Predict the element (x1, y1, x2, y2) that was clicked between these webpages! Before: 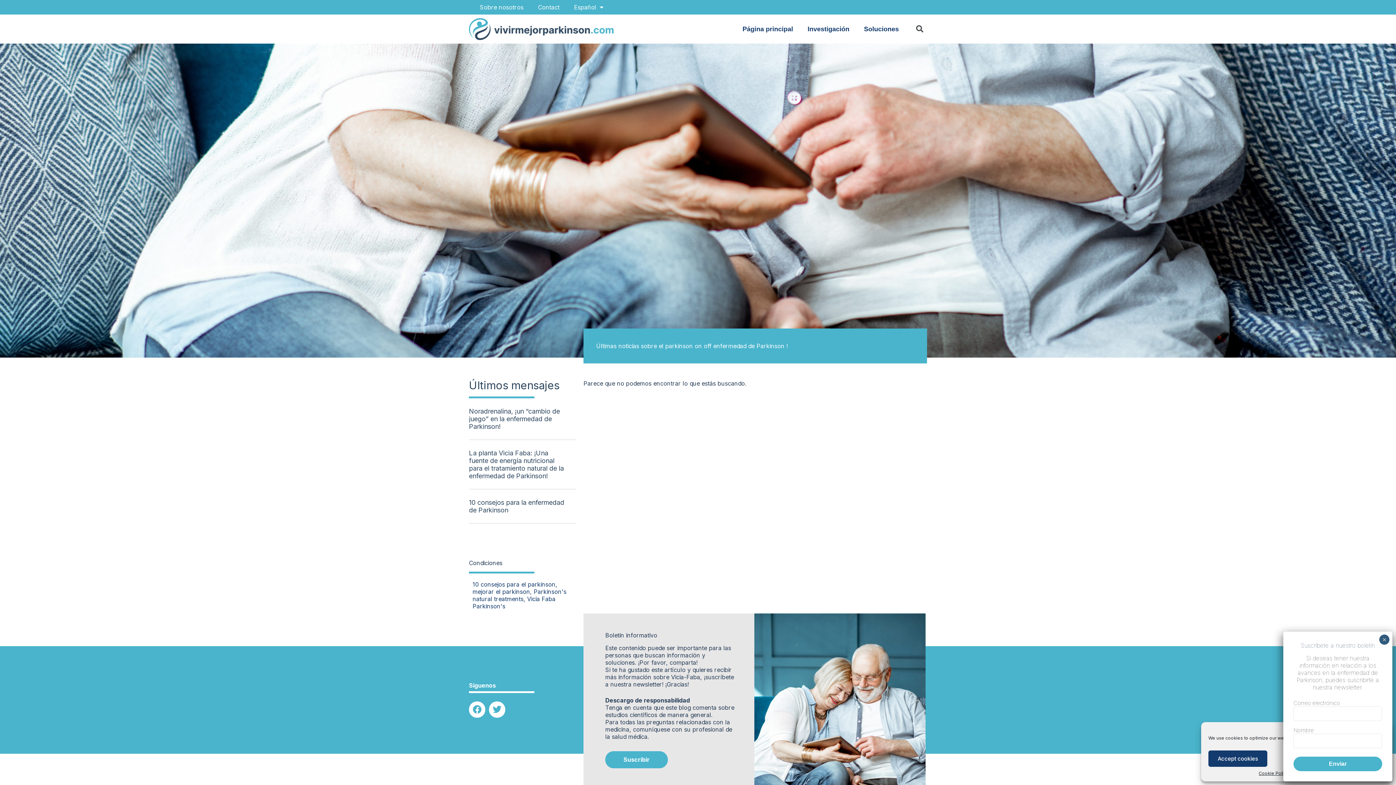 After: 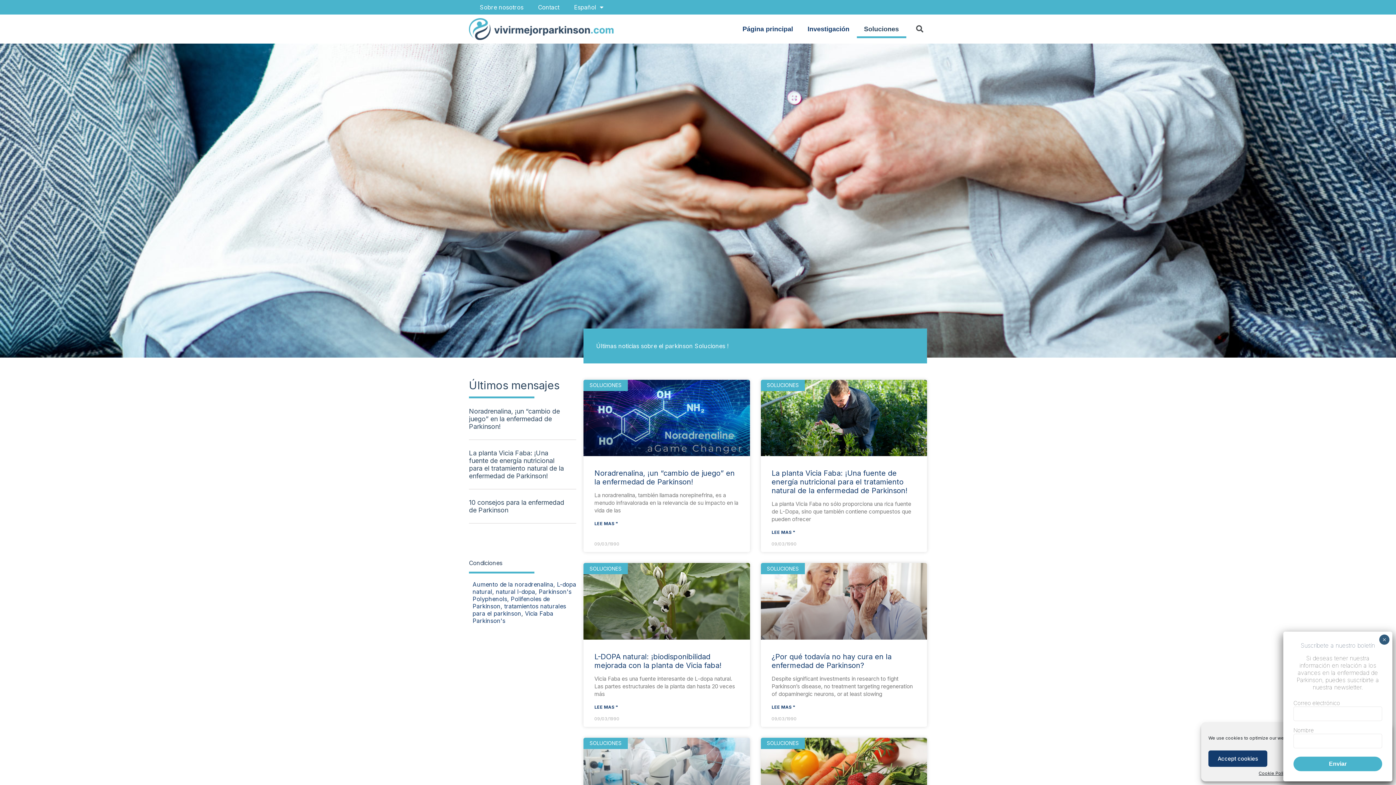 Action: label: Soluciones bbox: (856, 20, 906, 38)